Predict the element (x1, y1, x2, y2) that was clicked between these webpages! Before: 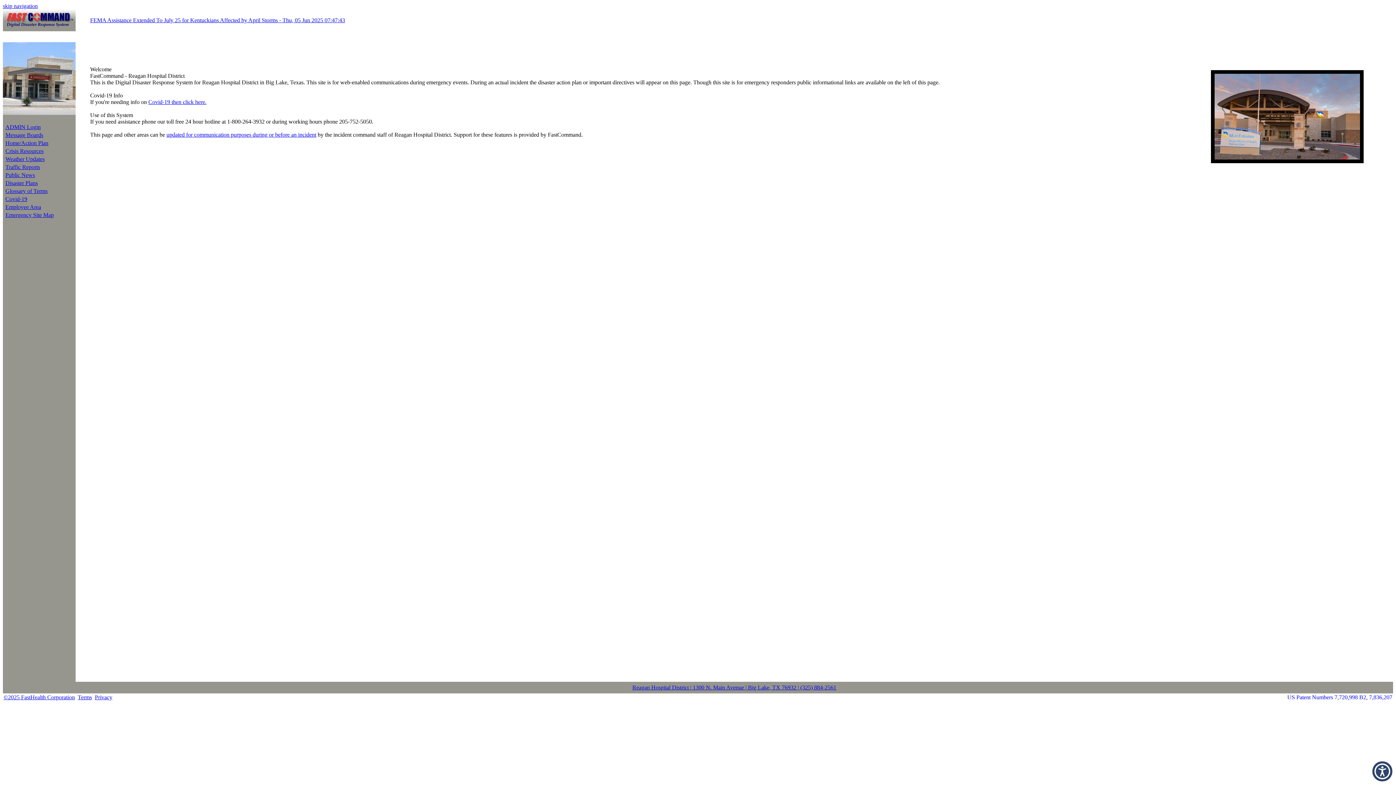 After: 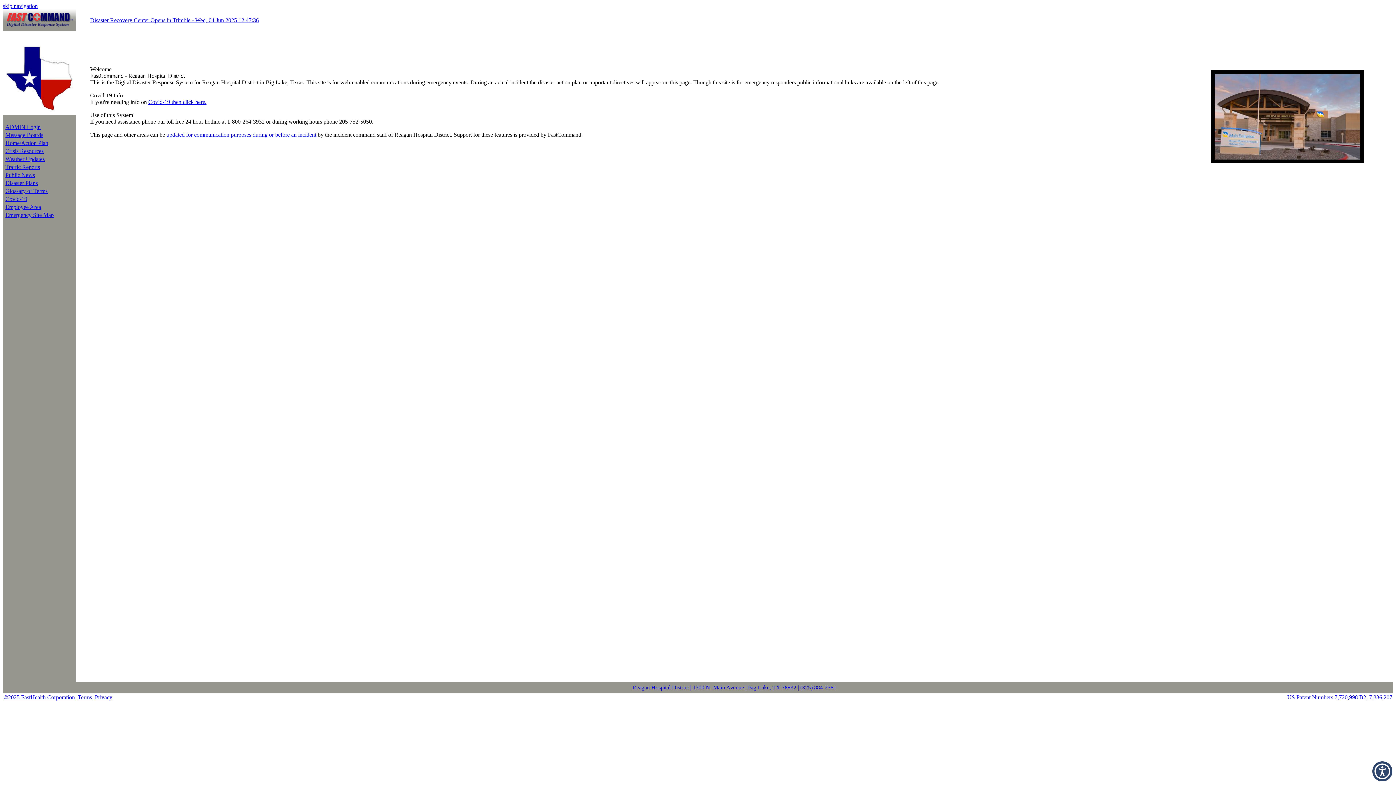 Action: bbox: (5, 140, 48, 146) label: Home/Action Plan